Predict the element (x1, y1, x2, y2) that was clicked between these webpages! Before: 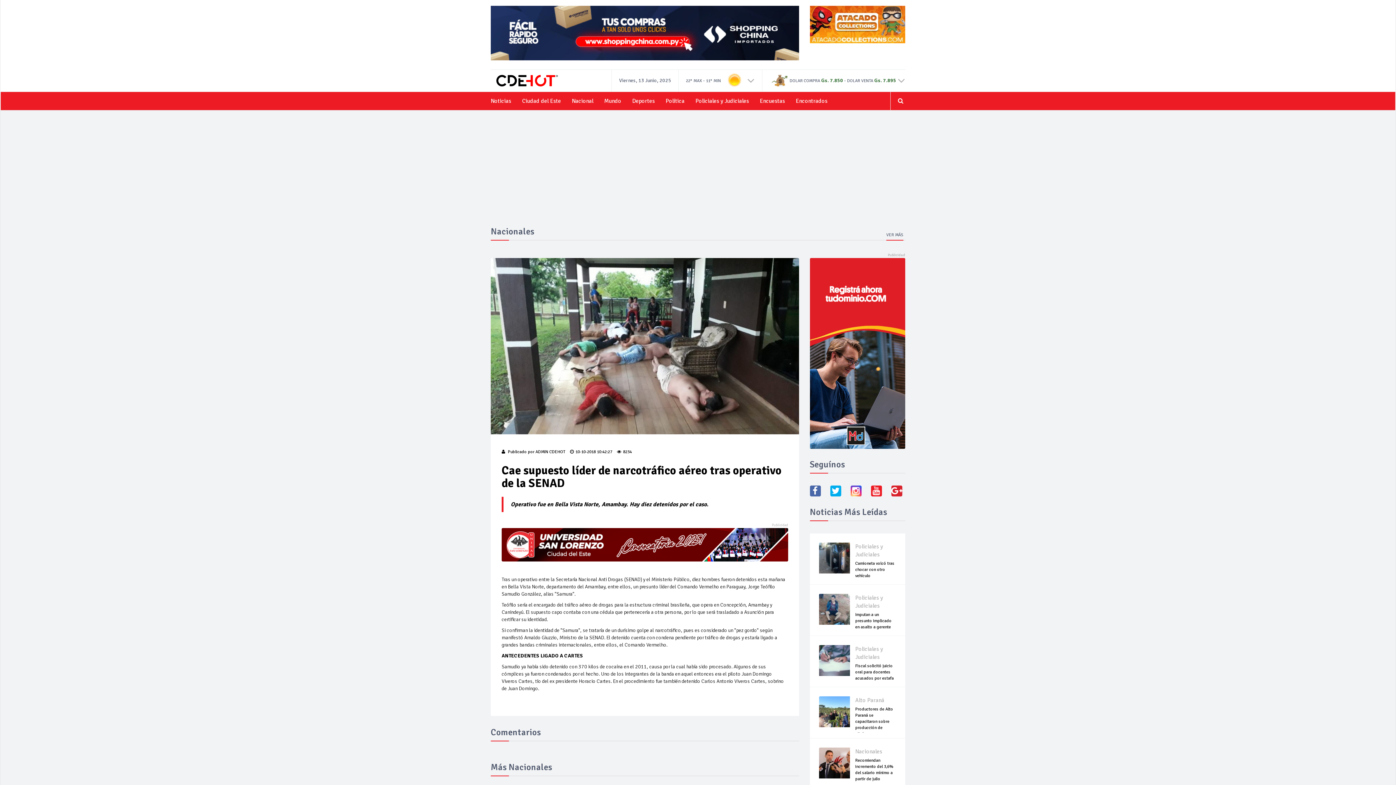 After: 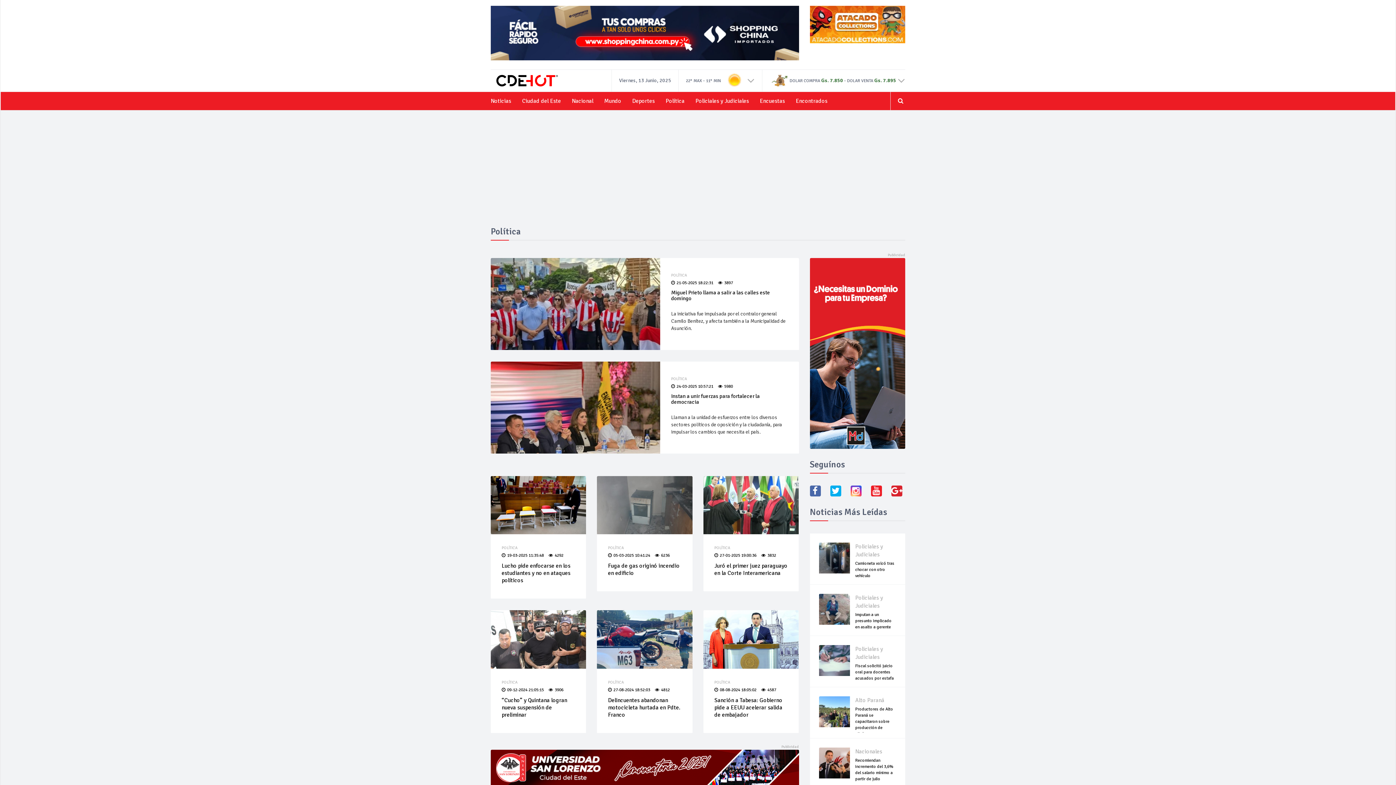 Action: label: Política bbox: (660, 91, 690, 110)